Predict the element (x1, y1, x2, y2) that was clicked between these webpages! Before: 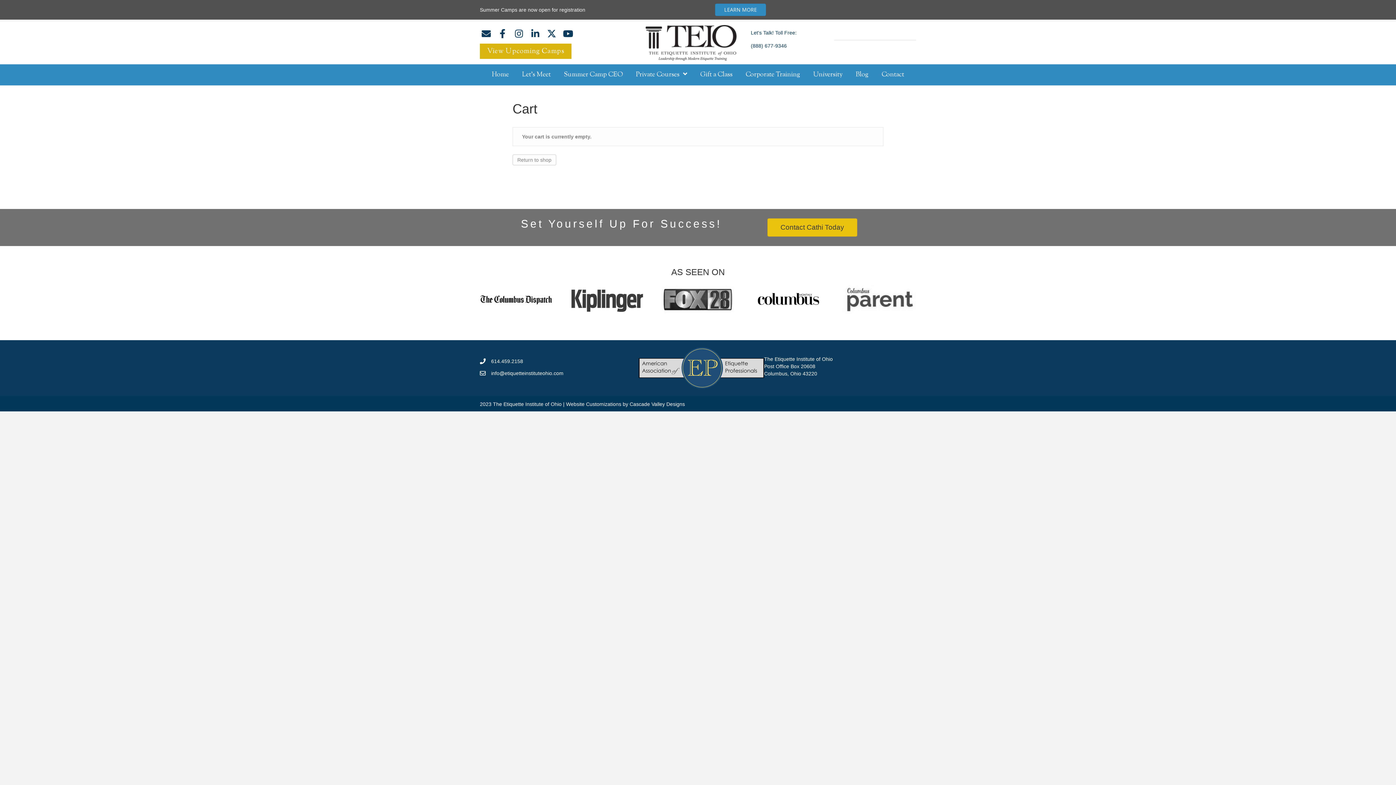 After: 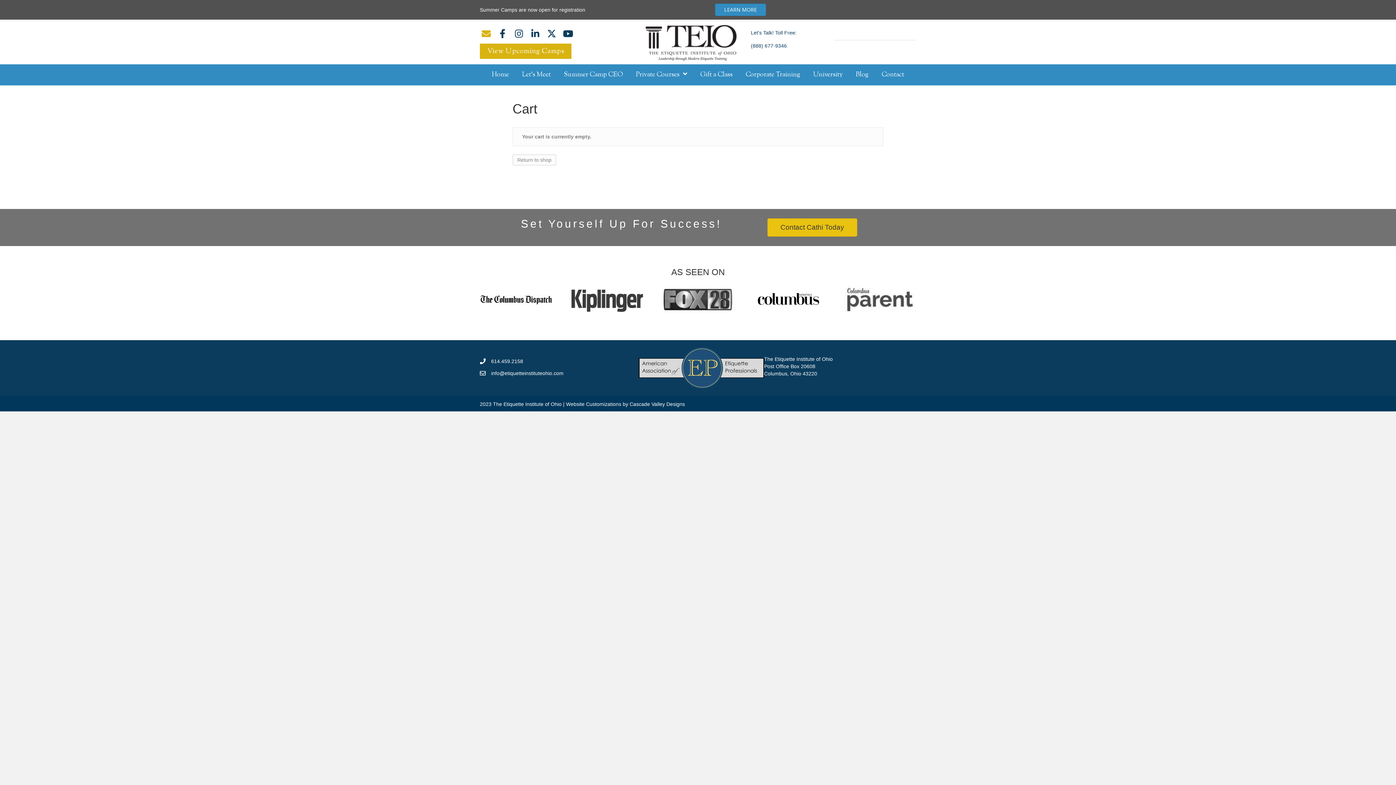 Action: label: Email bbox: (480, 27, 492, 39)